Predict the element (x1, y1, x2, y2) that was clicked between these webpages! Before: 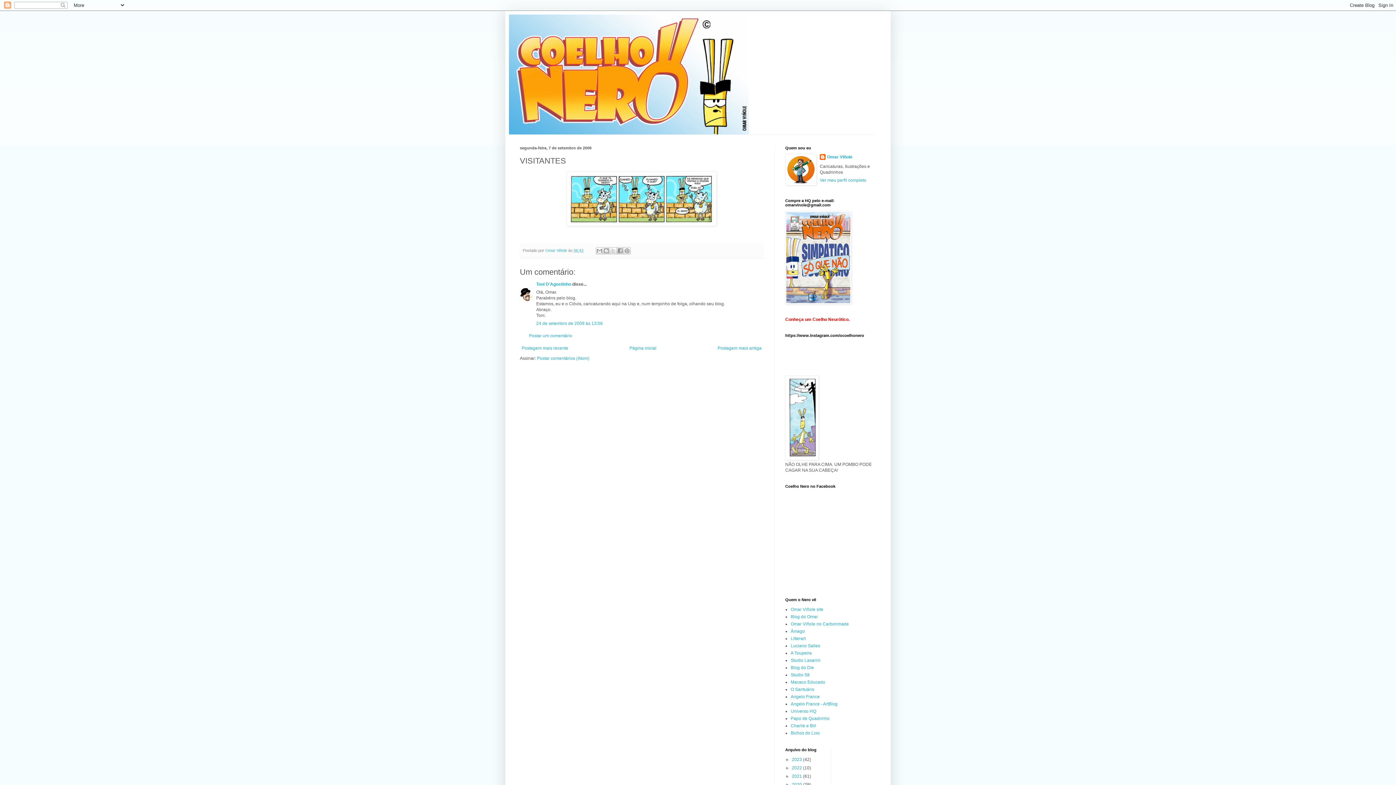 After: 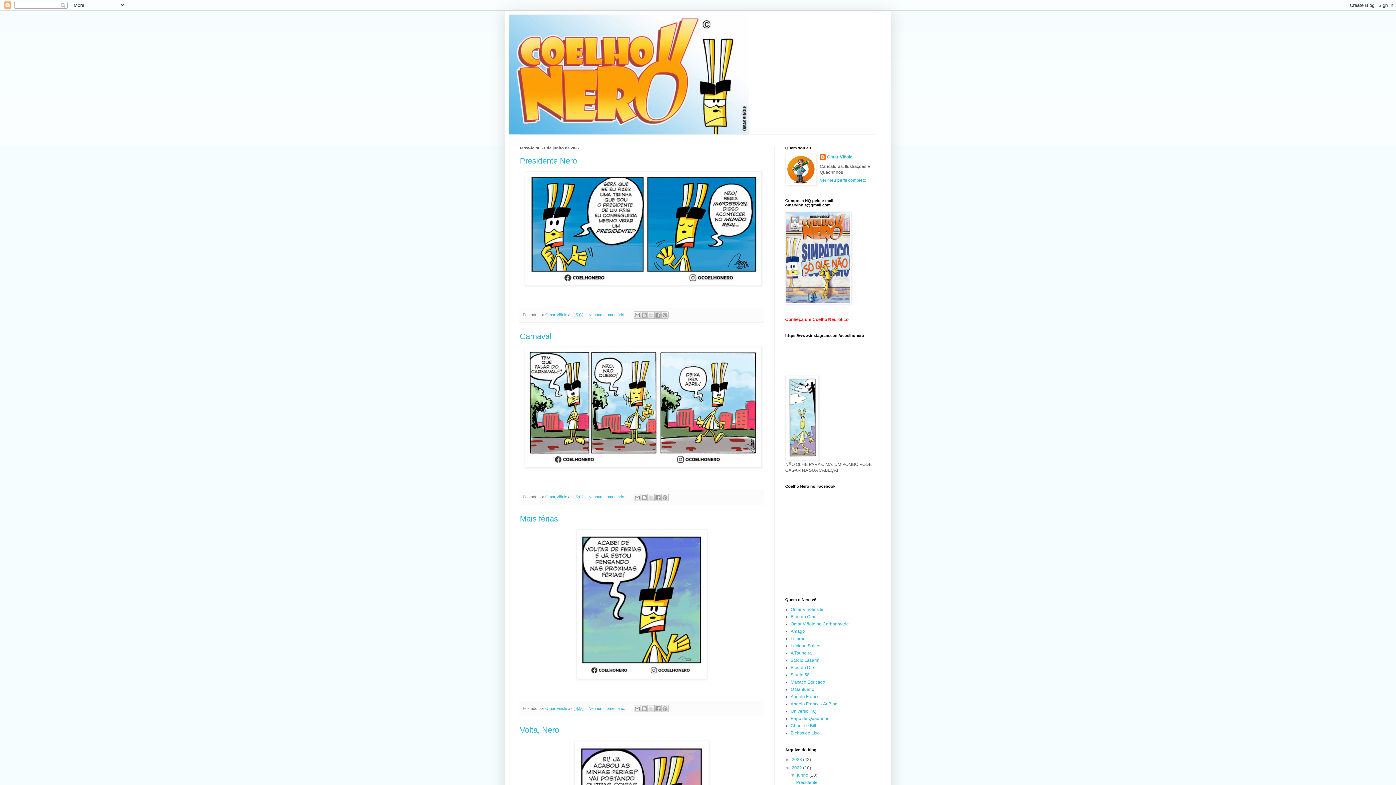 Action: label: 2022  bbox: (792, 765, 803, 770)